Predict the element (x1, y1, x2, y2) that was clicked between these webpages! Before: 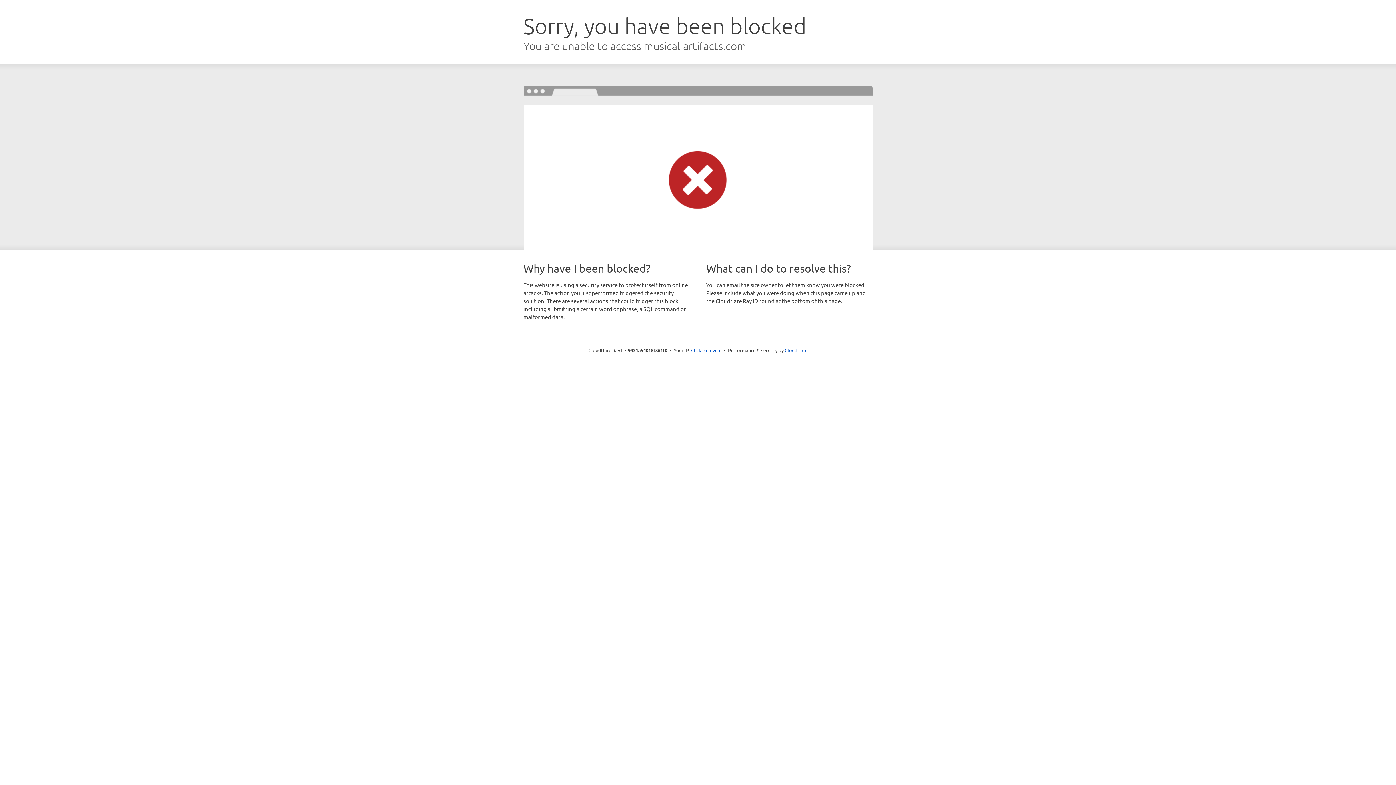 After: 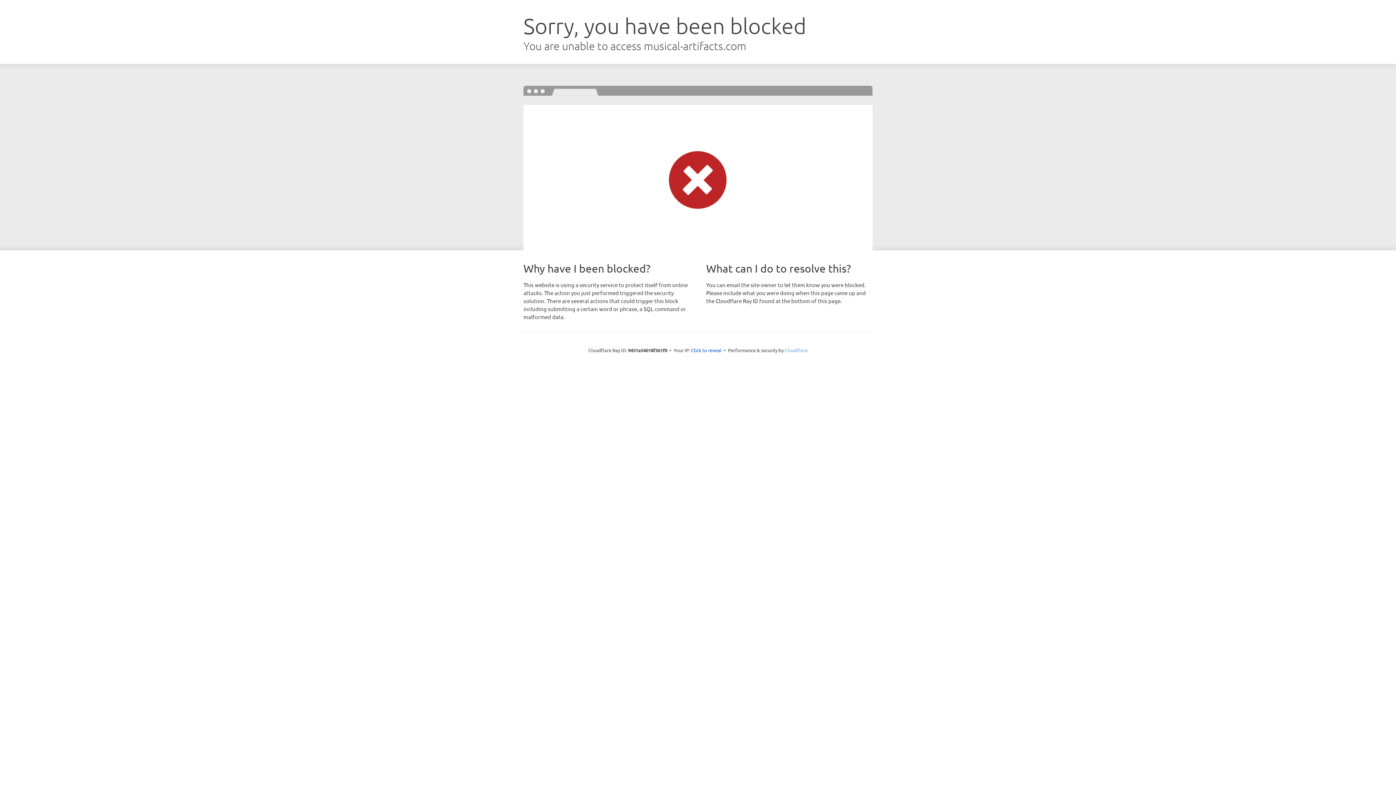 Action: bbox: (784, 347, 807, 353) label: Cloudflare